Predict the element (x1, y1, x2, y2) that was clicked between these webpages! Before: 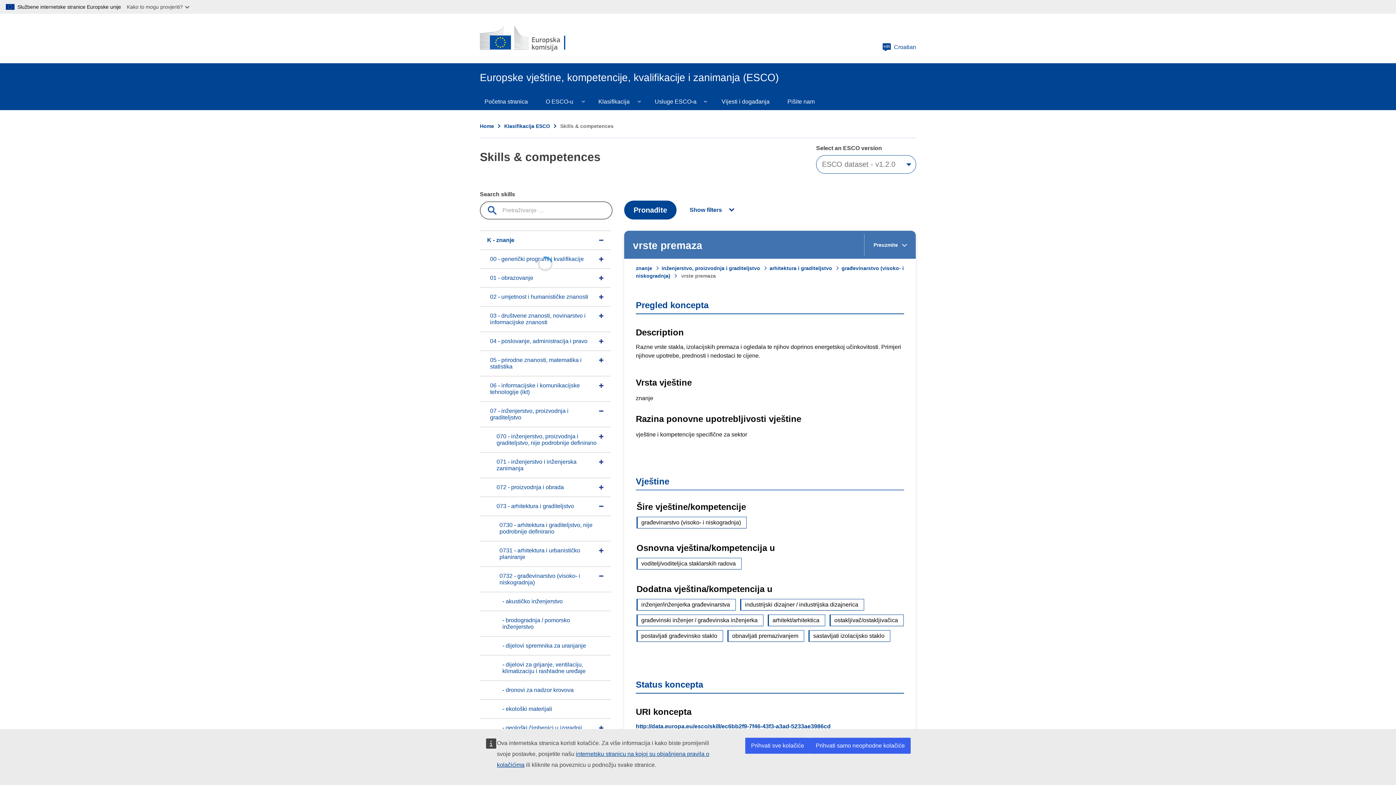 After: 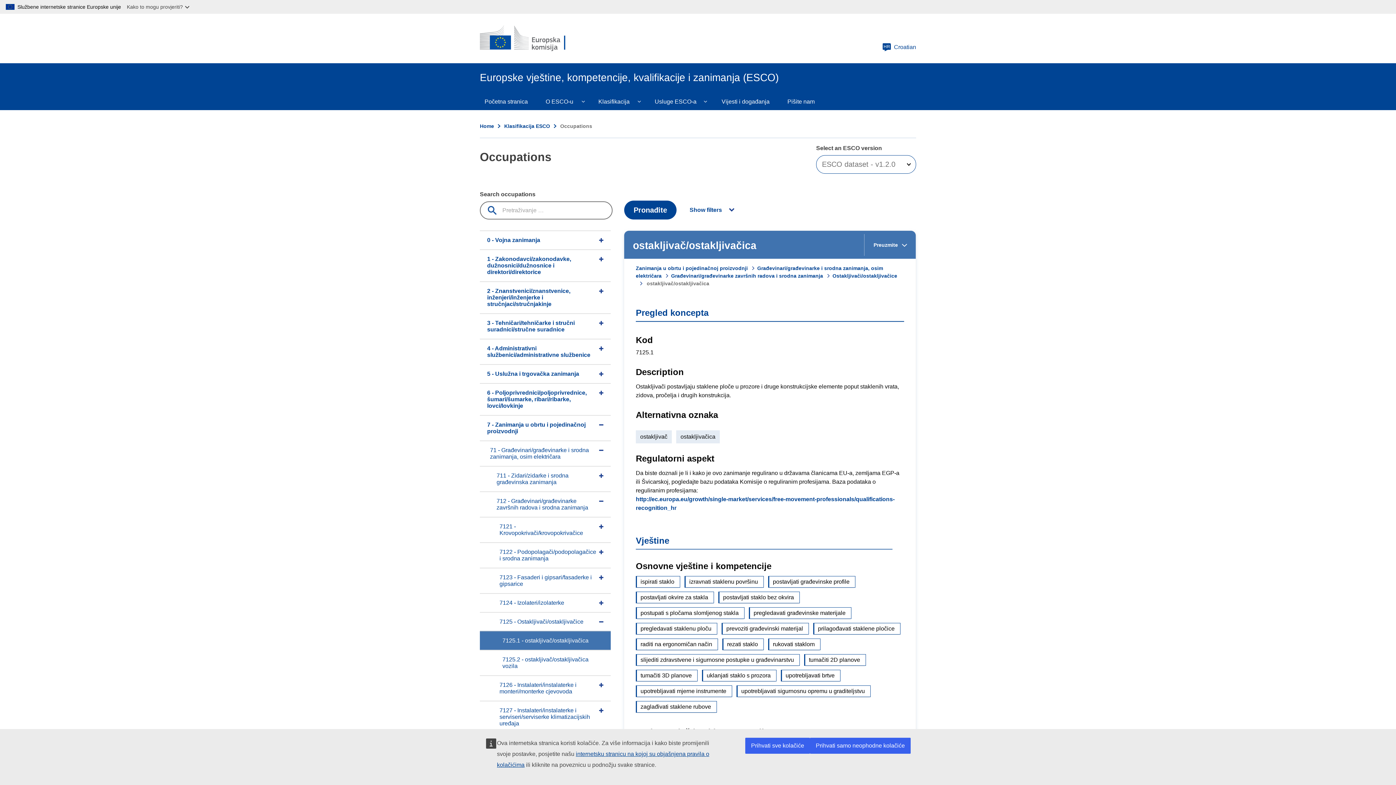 Action: label: ostakljivač/ostakljivačica bbox: (829, 614, 904, 626)